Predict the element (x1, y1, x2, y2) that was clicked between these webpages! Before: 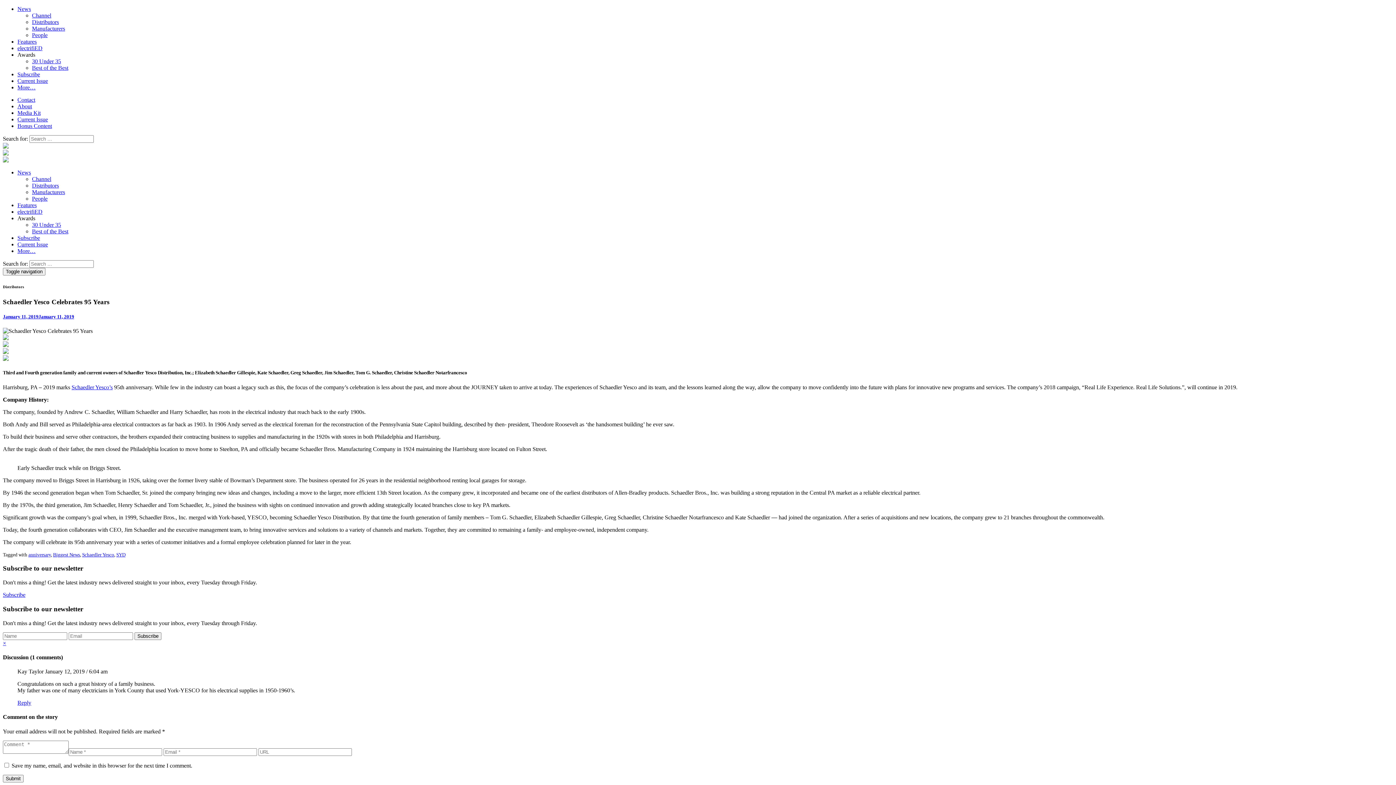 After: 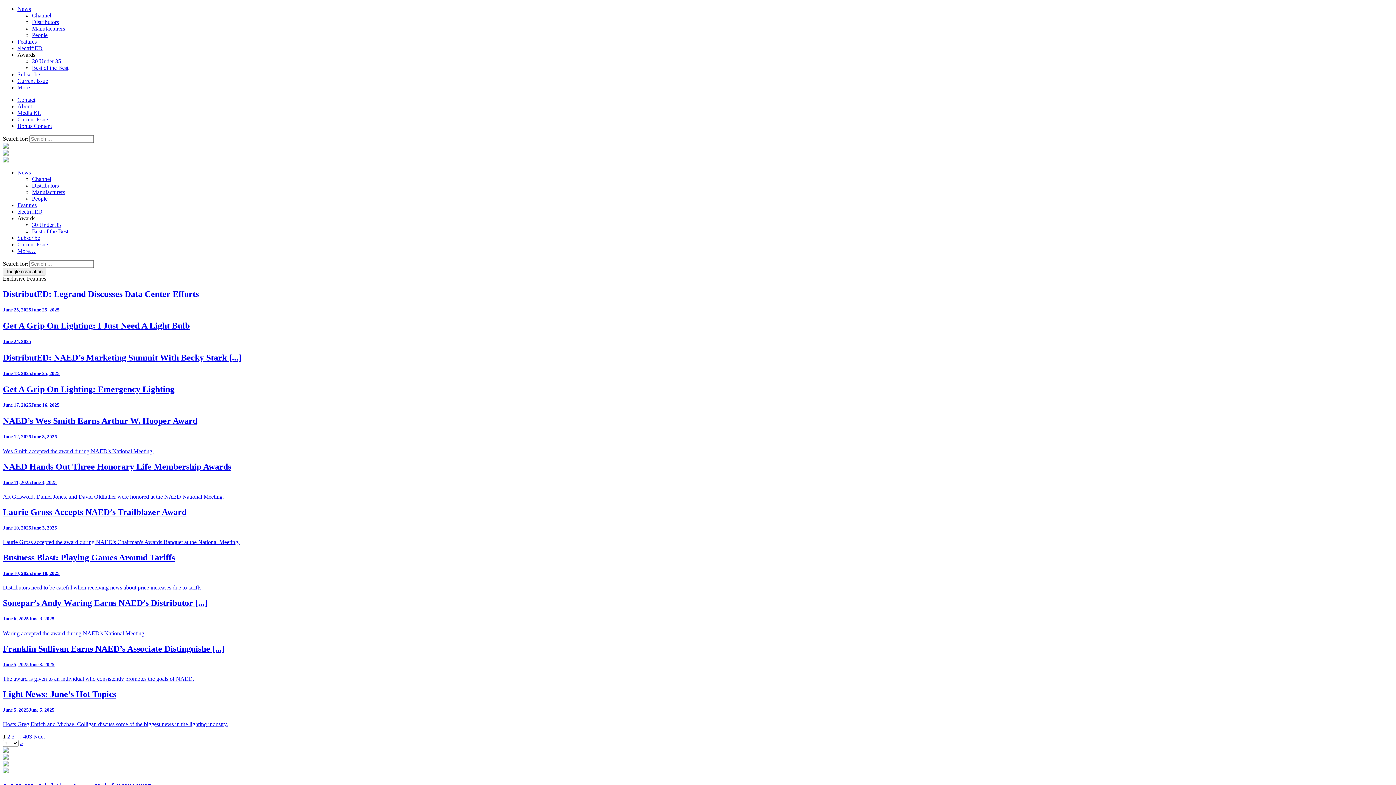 Action: label: Features bbox: (17, 38, 36, 44)